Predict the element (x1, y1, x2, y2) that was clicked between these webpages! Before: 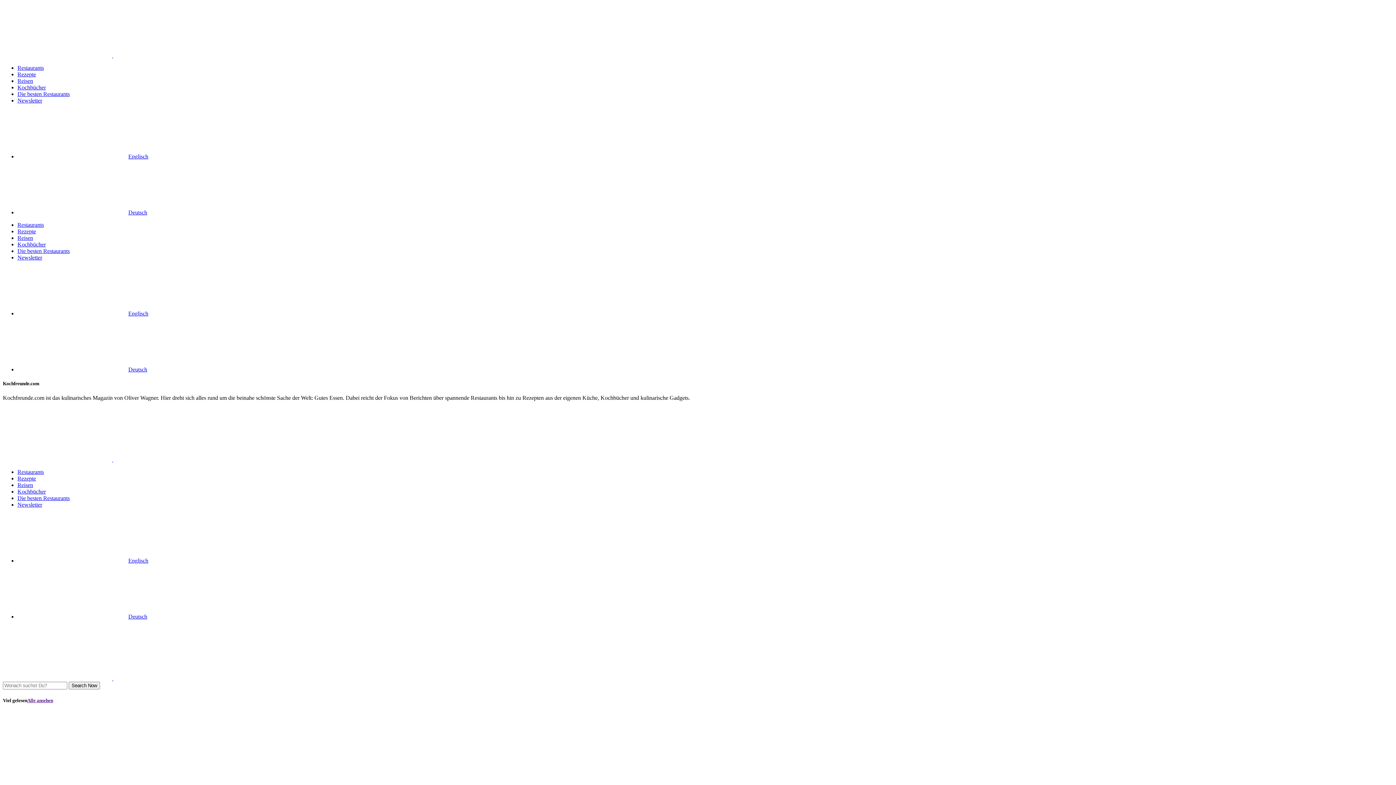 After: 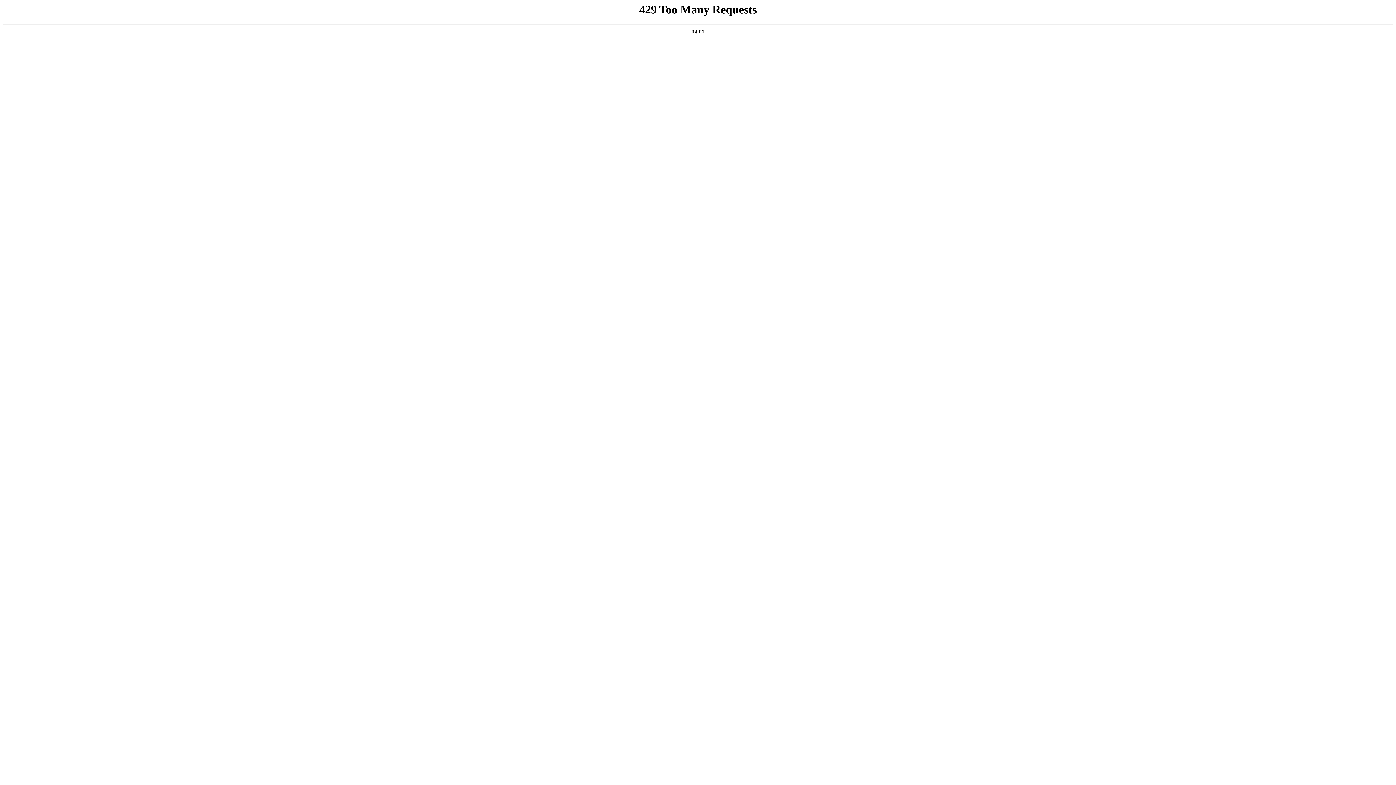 Action: label: Rezepte bbox: (17, 475, 36, 481)